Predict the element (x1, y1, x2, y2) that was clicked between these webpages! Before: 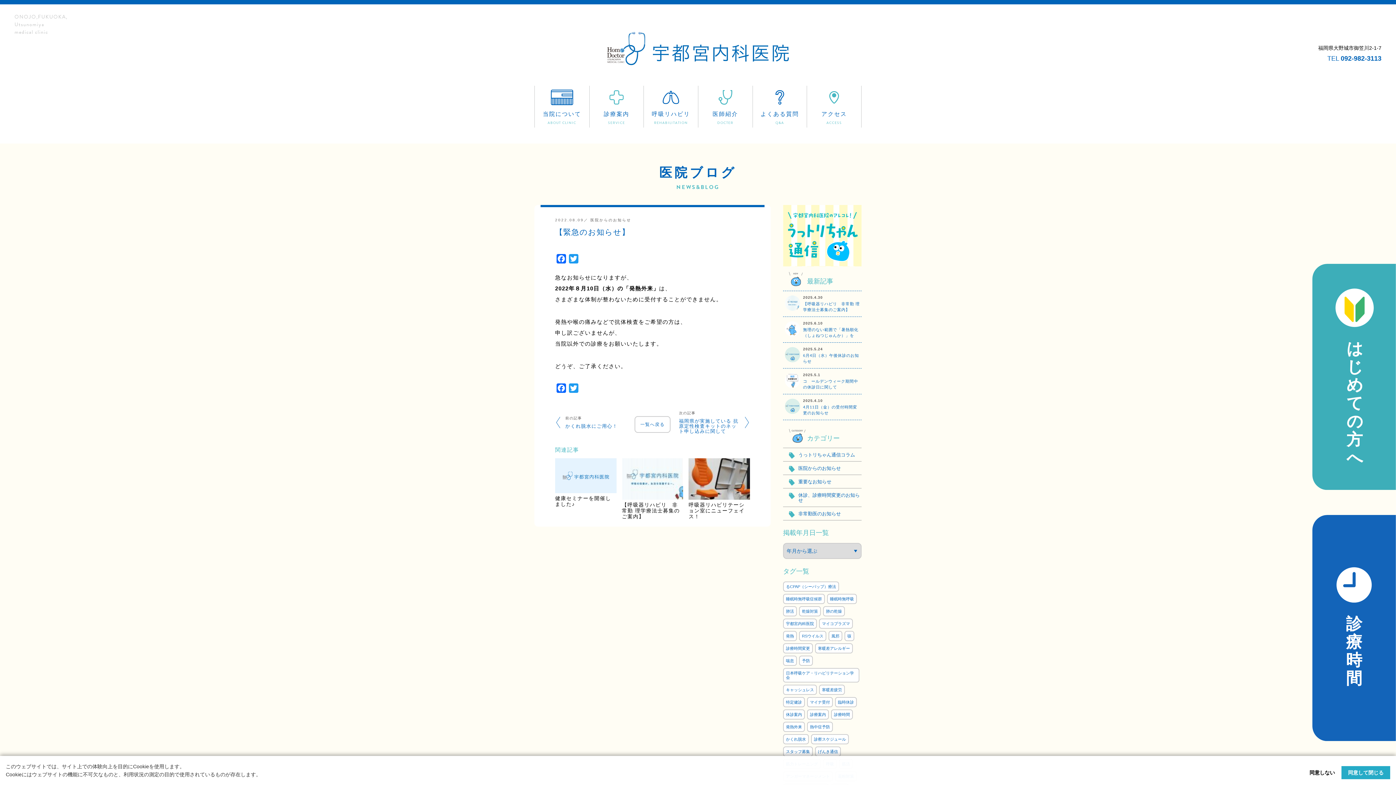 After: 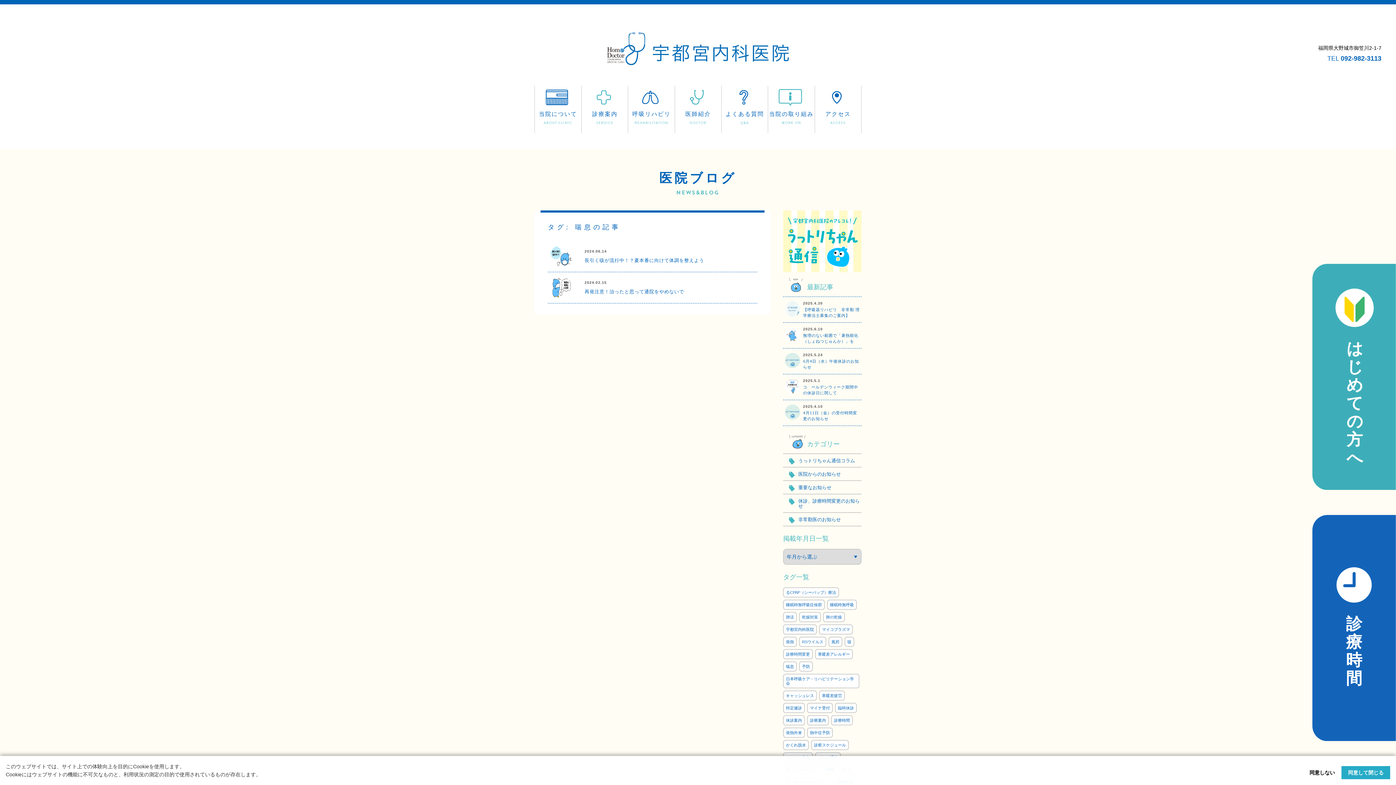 Action: bbox: (786, 658, 794, 663) label: 喘息